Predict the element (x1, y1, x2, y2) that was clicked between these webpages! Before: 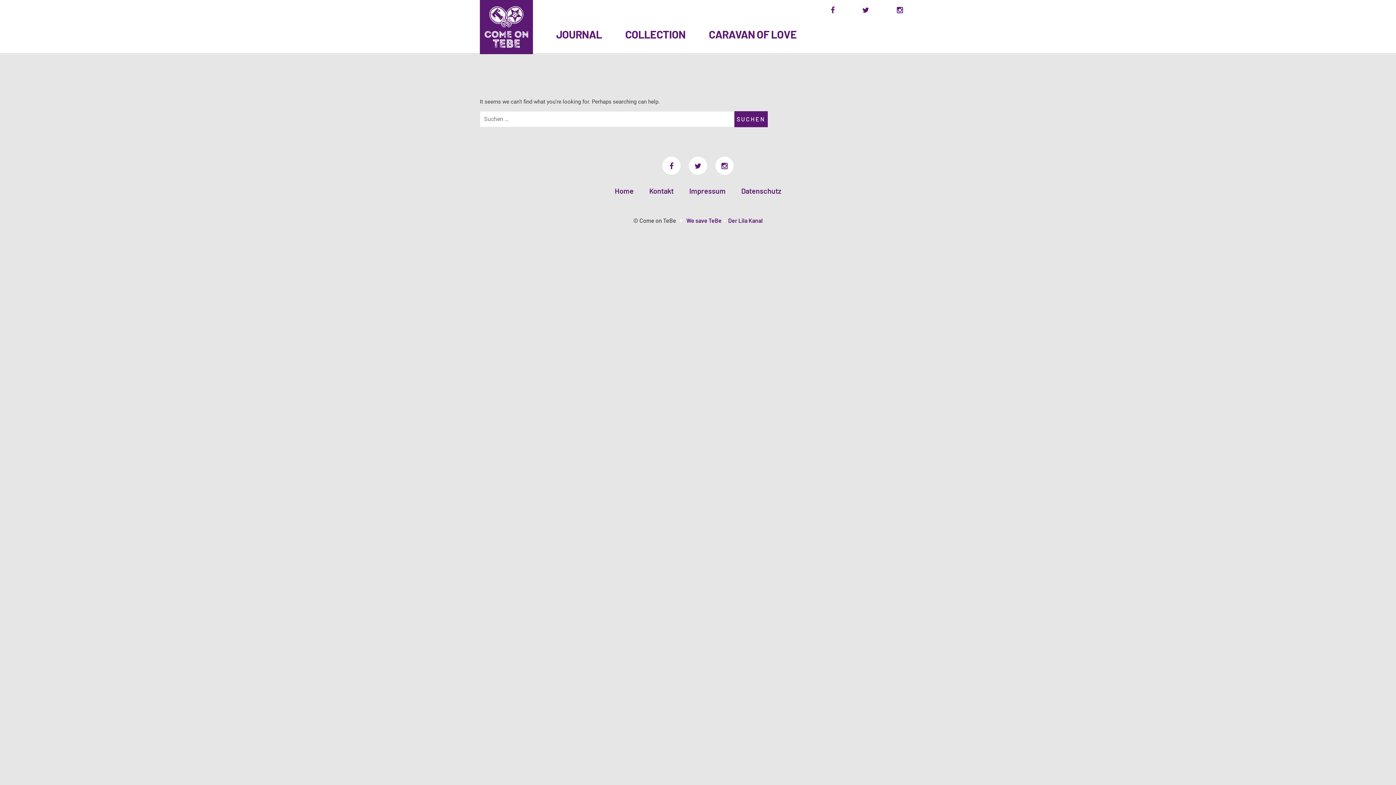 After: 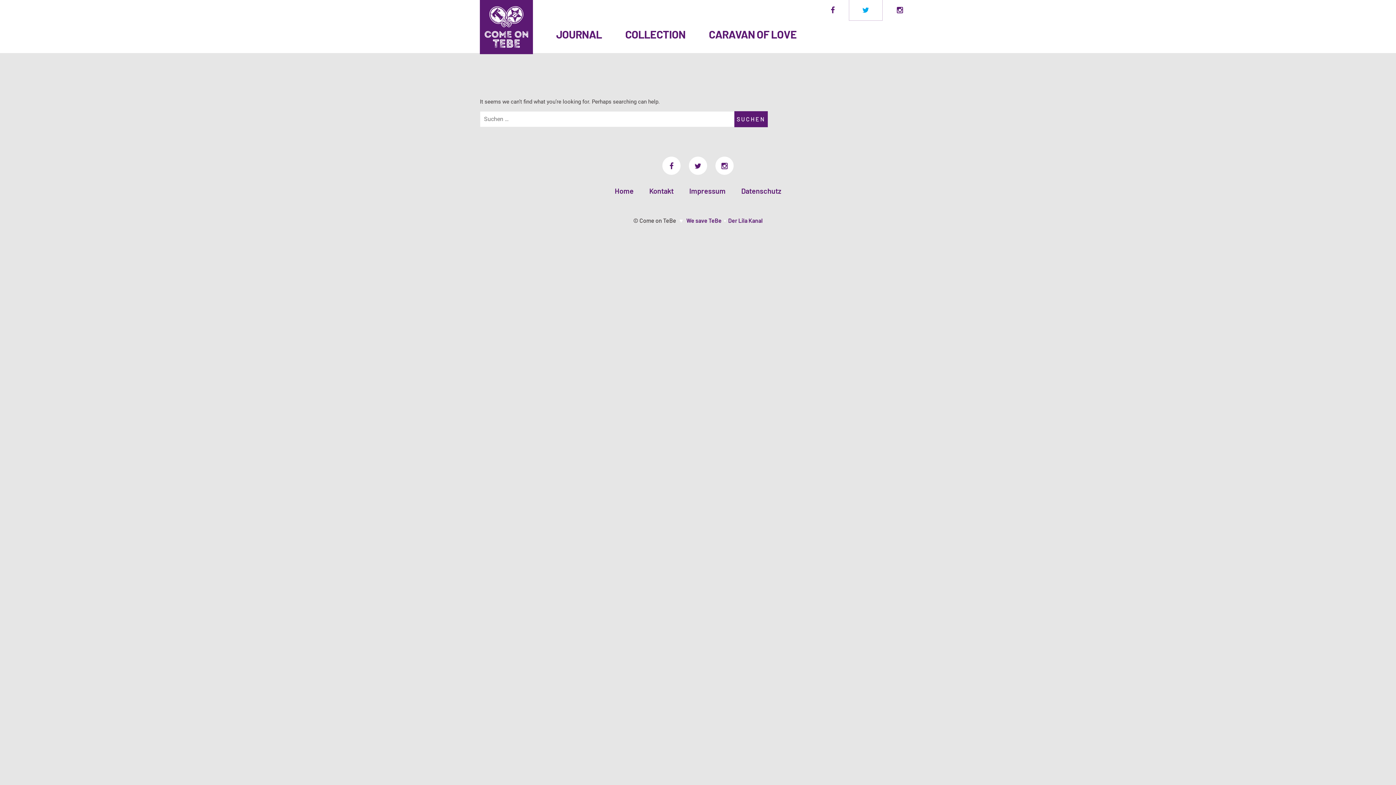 Action: bbox: (849, 0, 882, 20)